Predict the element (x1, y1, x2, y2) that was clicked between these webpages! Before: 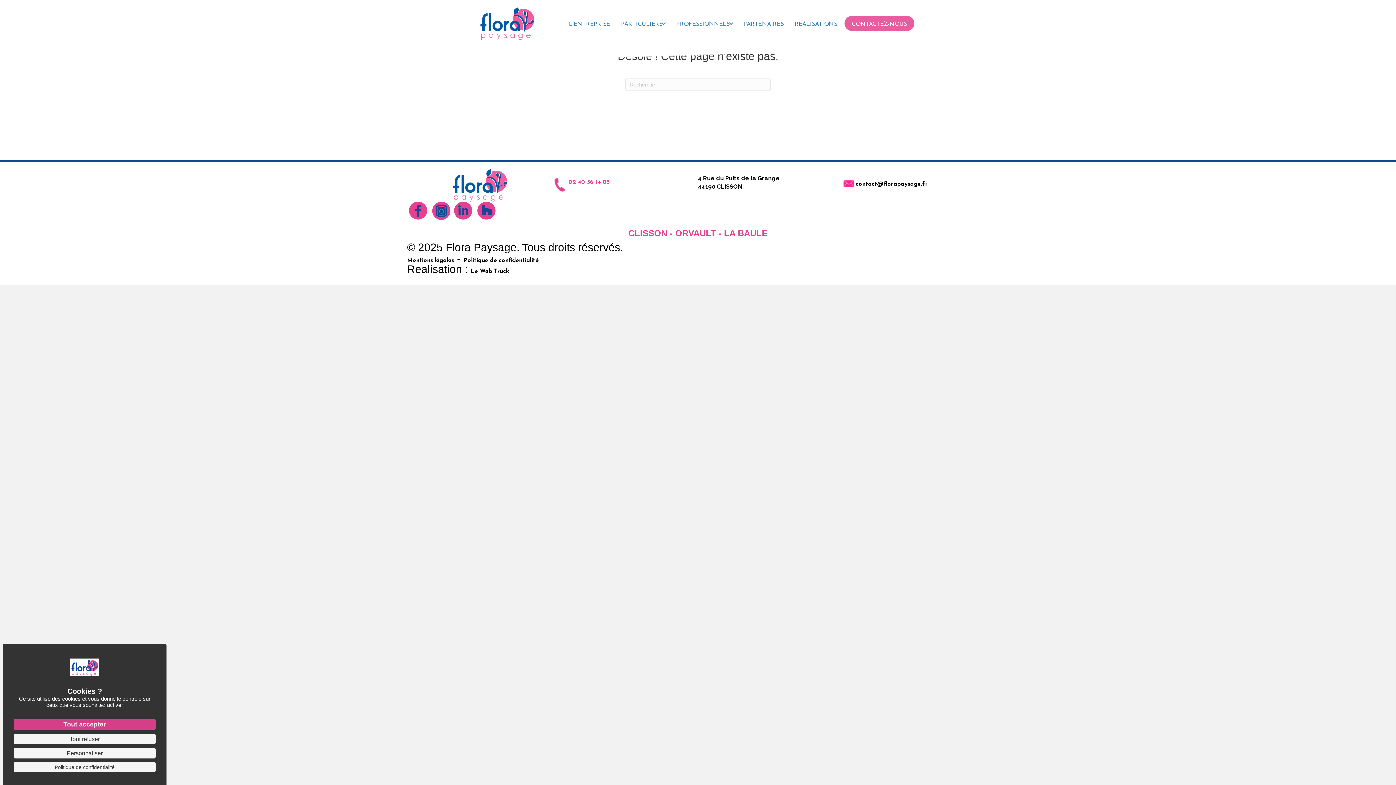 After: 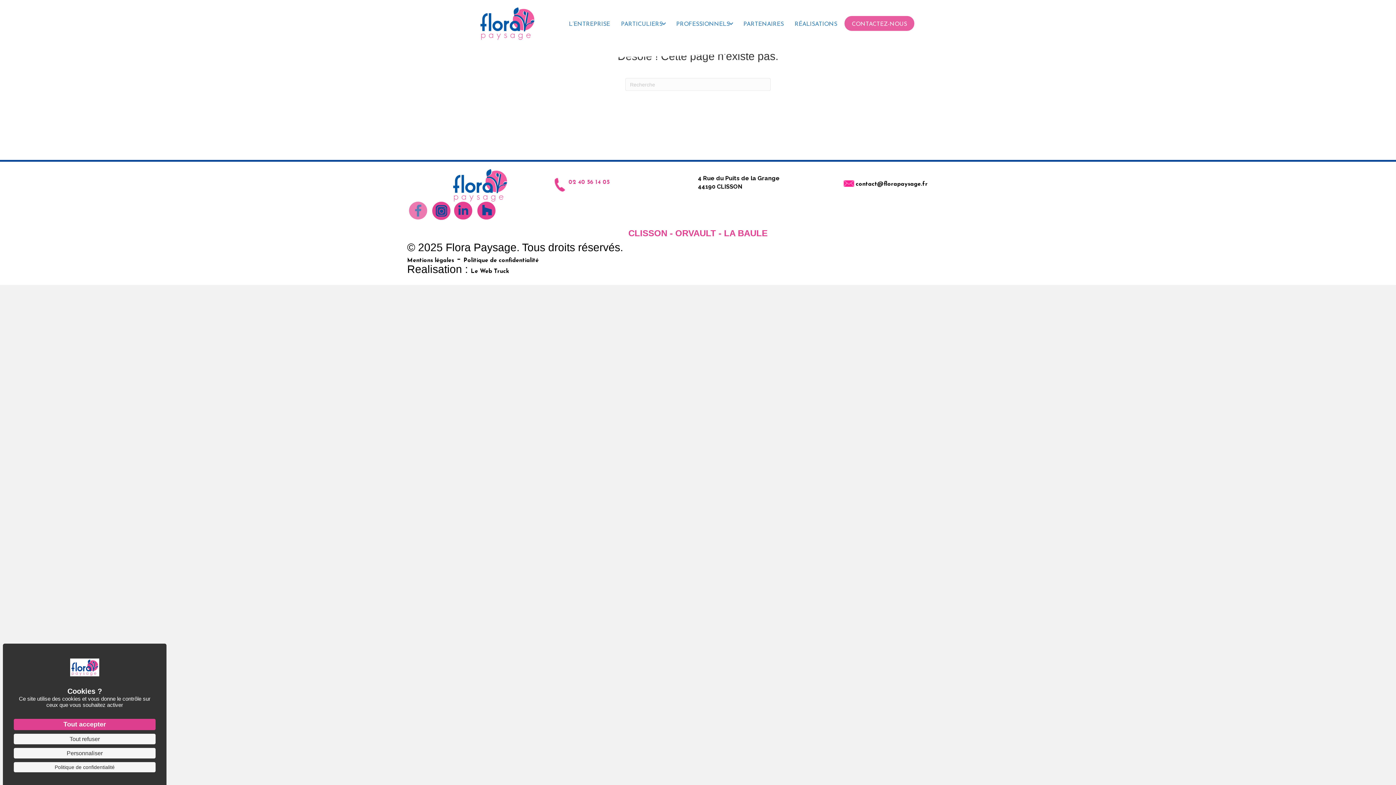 Action: bbox: (407, 207, 429, 213)